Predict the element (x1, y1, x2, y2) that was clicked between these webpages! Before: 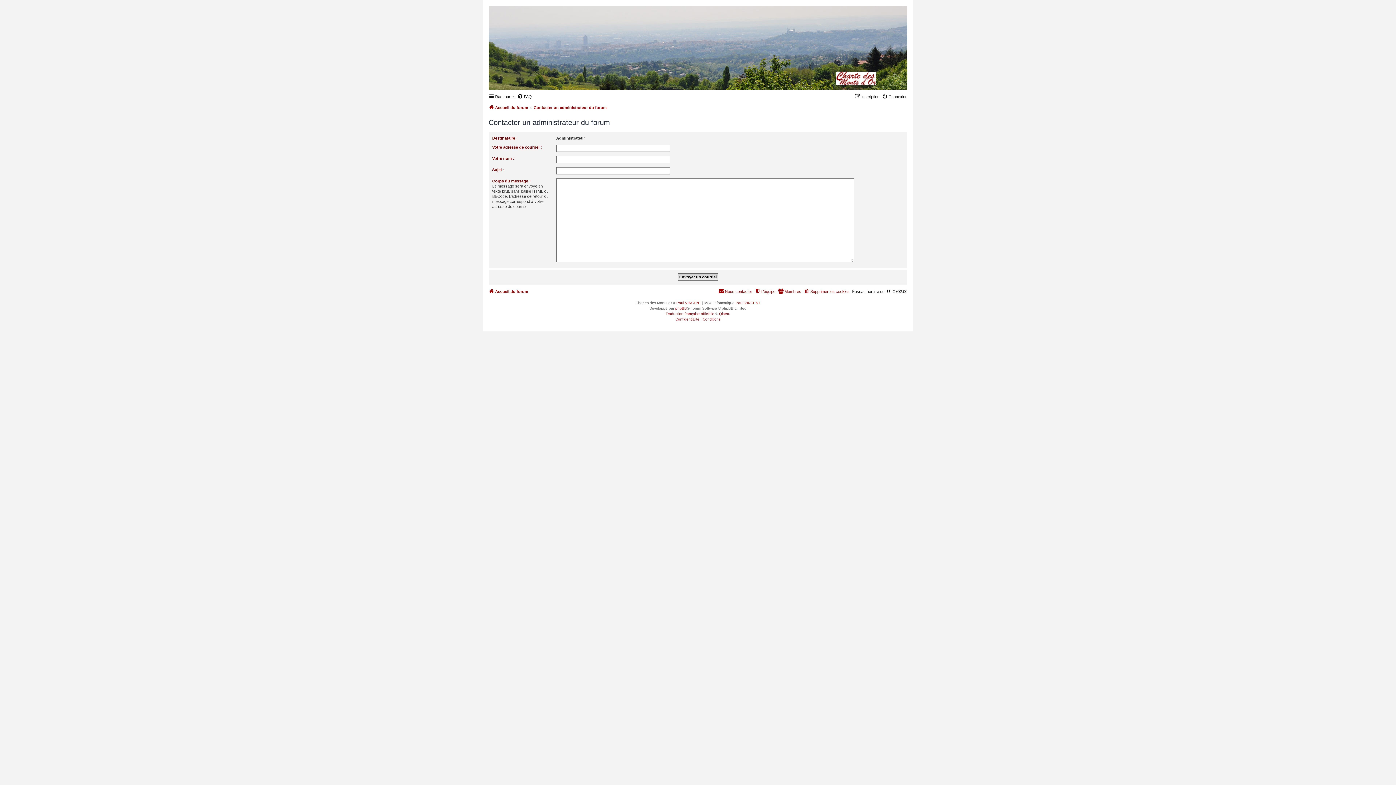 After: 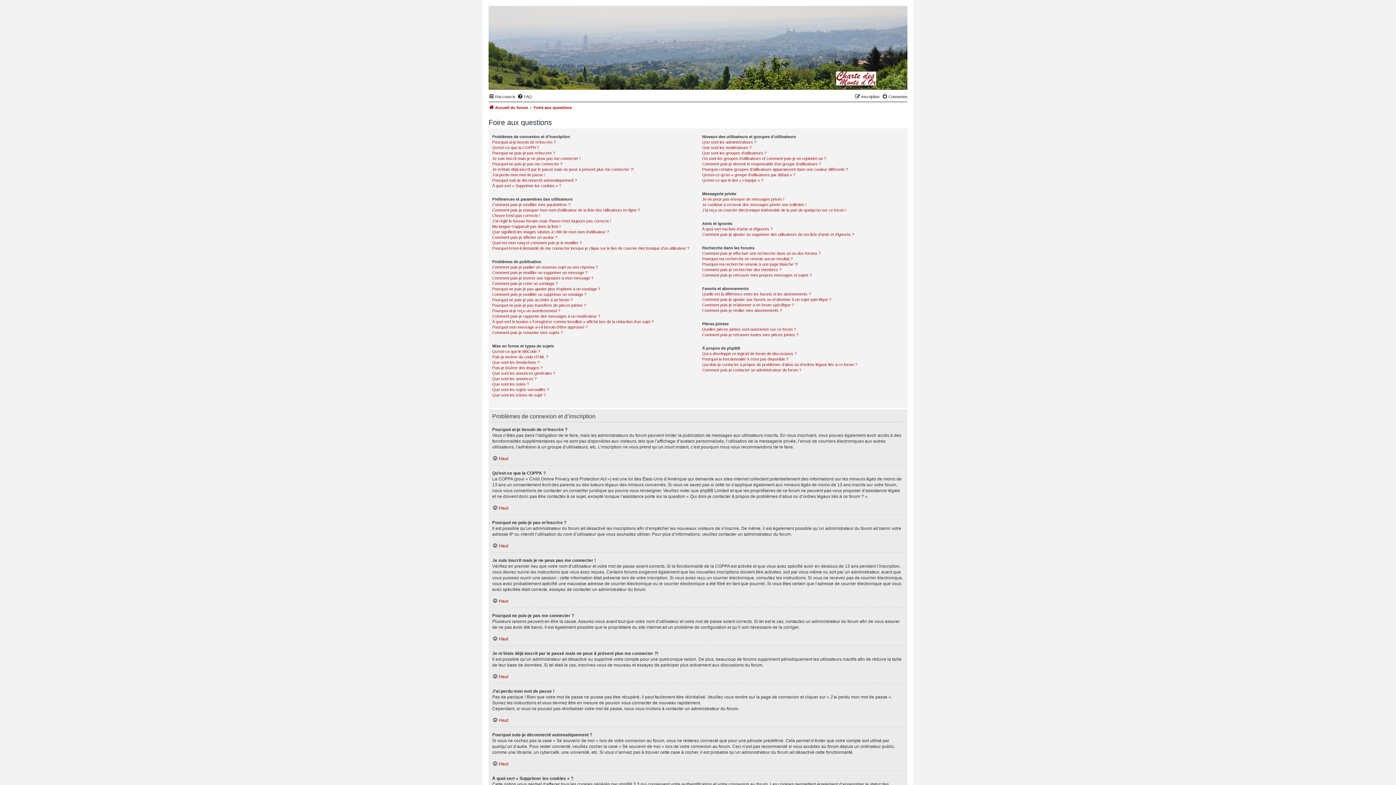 Action: label: FAQ bbox: (517, 92, 532, 101)